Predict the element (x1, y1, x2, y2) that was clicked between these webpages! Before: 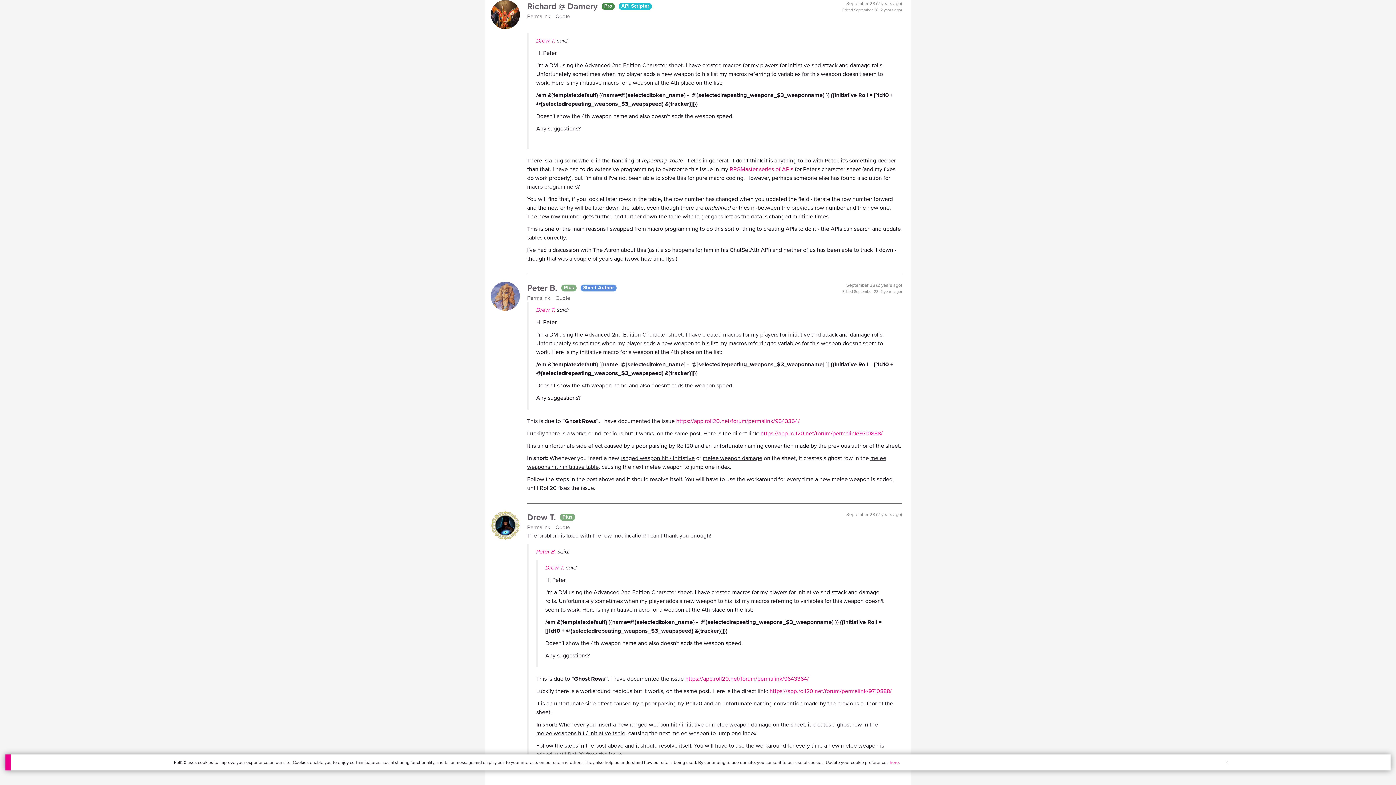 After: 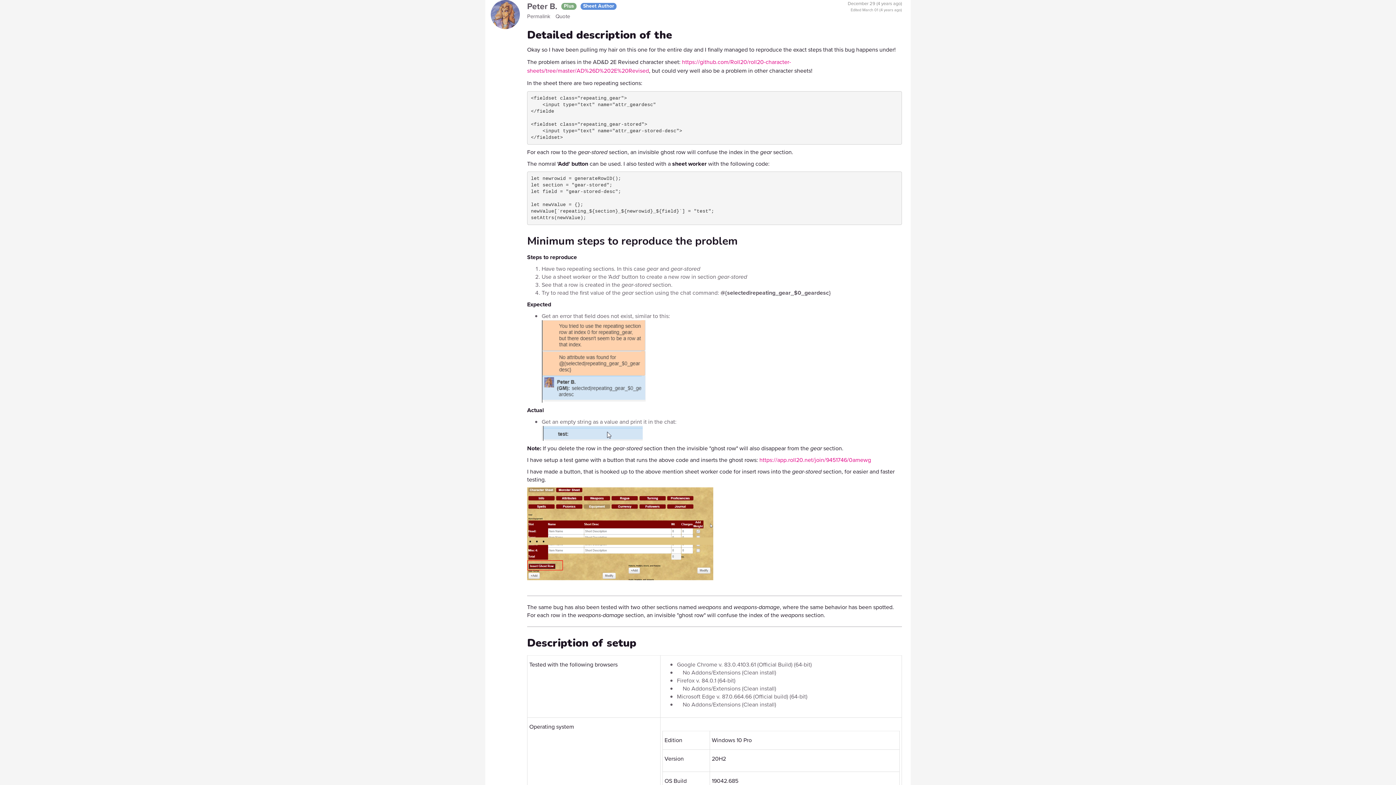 Action: label: https://app.roll20.net/forum/permalink/9643364/ bbox: (676, 417, 800, 425)